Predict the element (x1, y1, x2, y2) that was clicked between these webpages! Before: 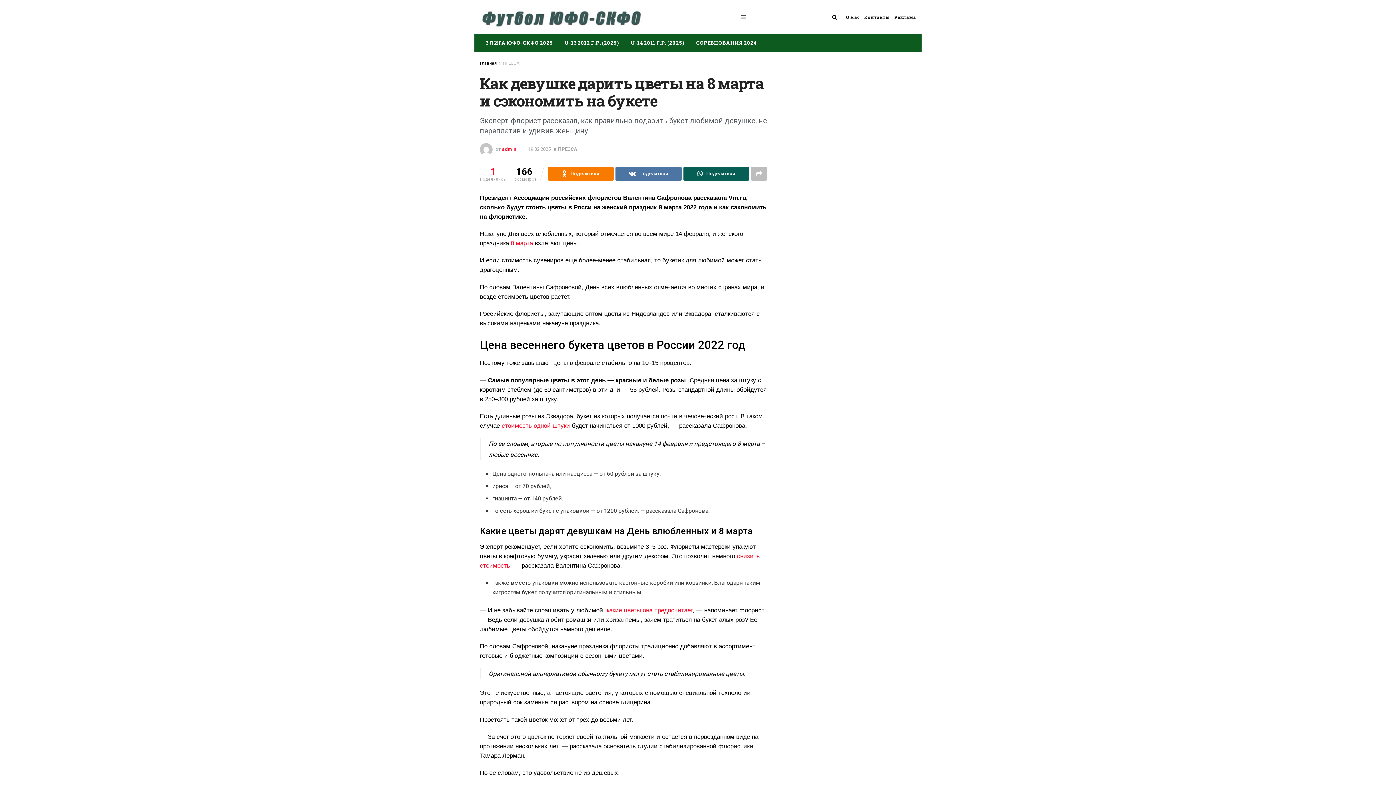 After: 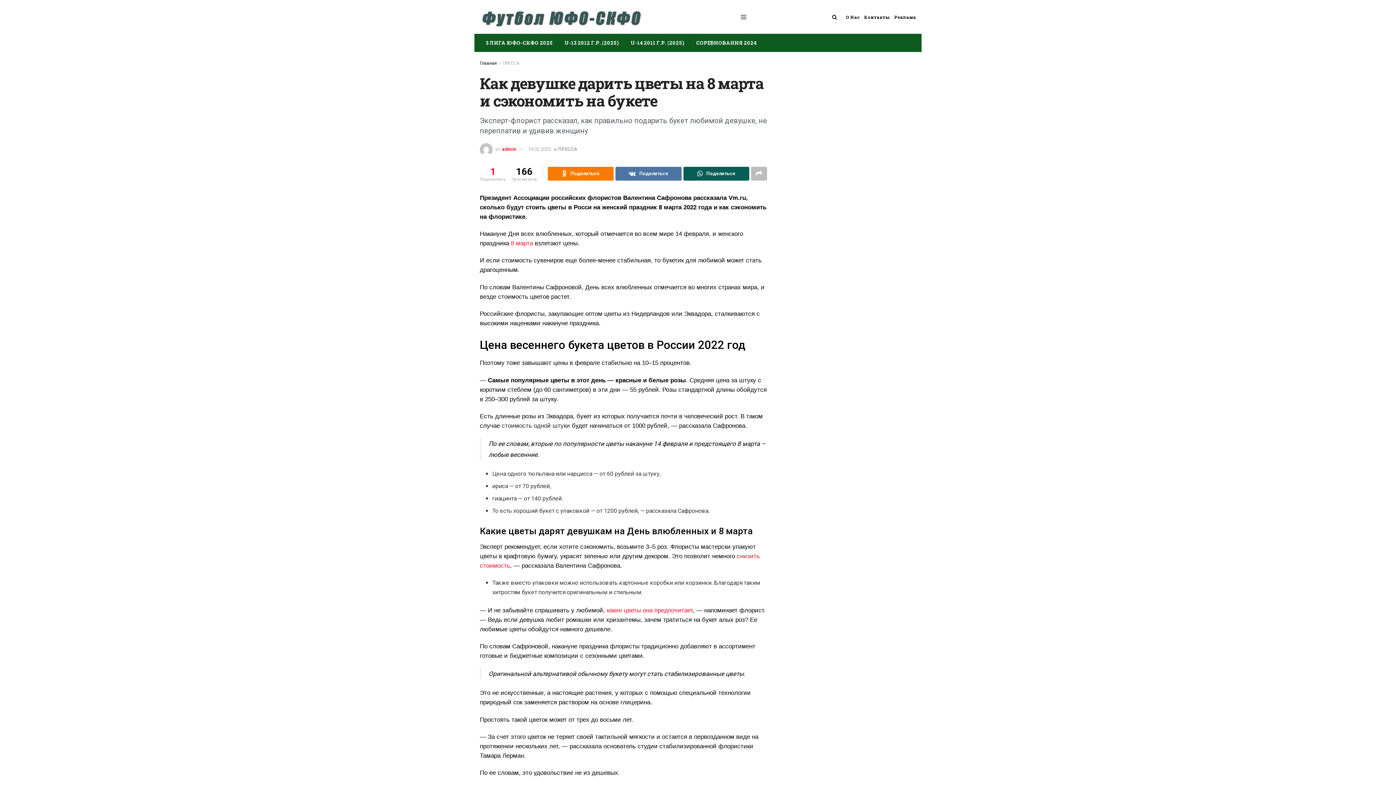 Action: bbox: (501, 422, 570, 429) label: стоимость одной штуки